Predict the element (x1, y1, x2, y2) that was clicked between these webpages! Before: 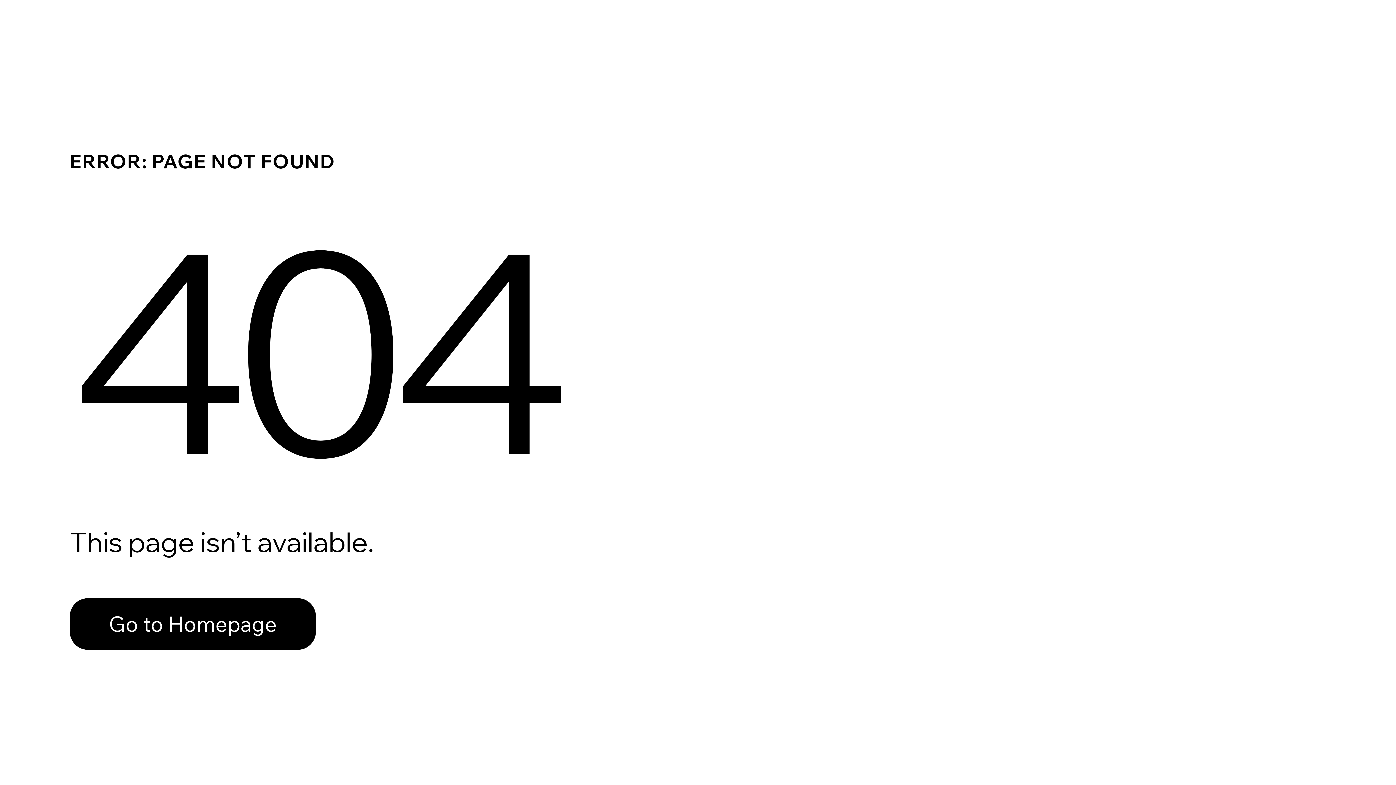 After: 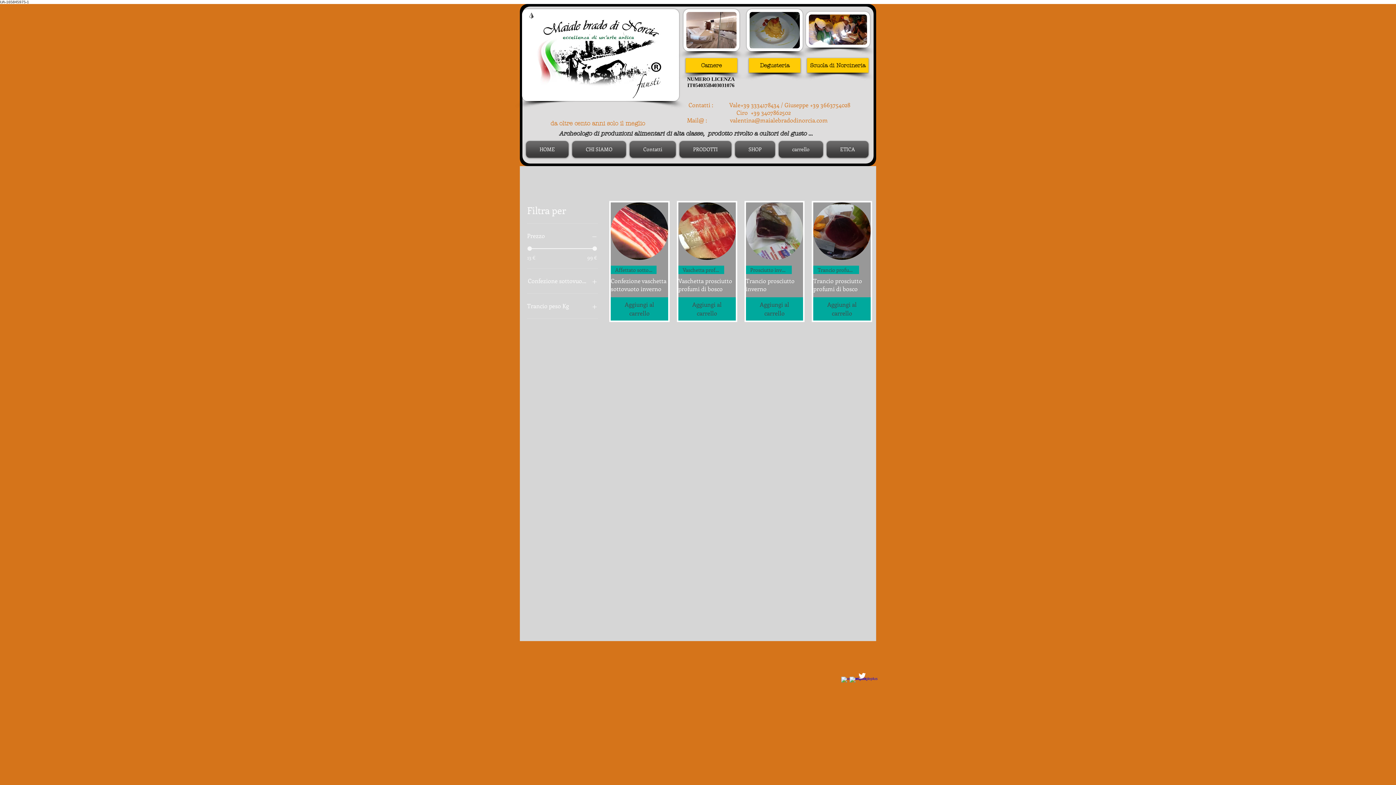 Action: label: Go to Homepage bbox: (69, 582, 768, 659)